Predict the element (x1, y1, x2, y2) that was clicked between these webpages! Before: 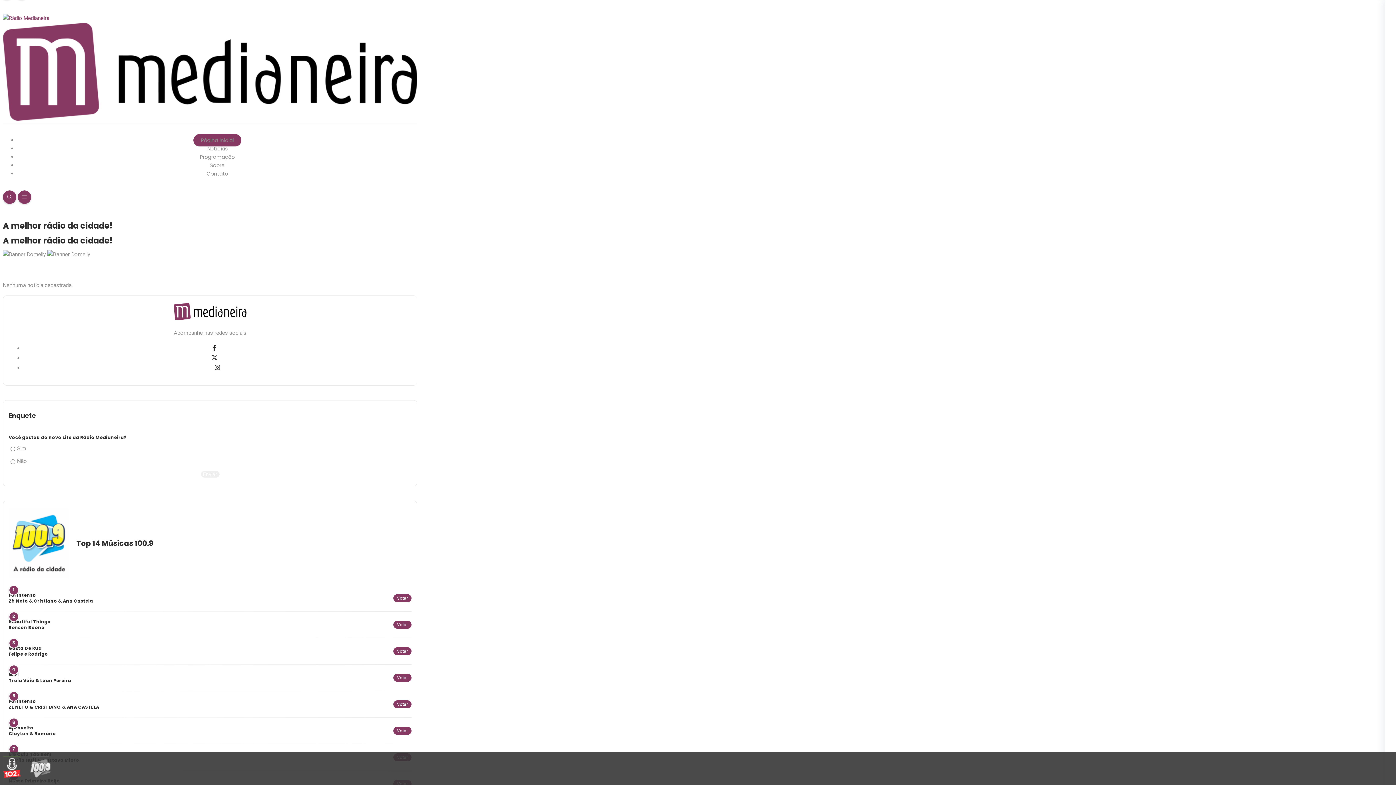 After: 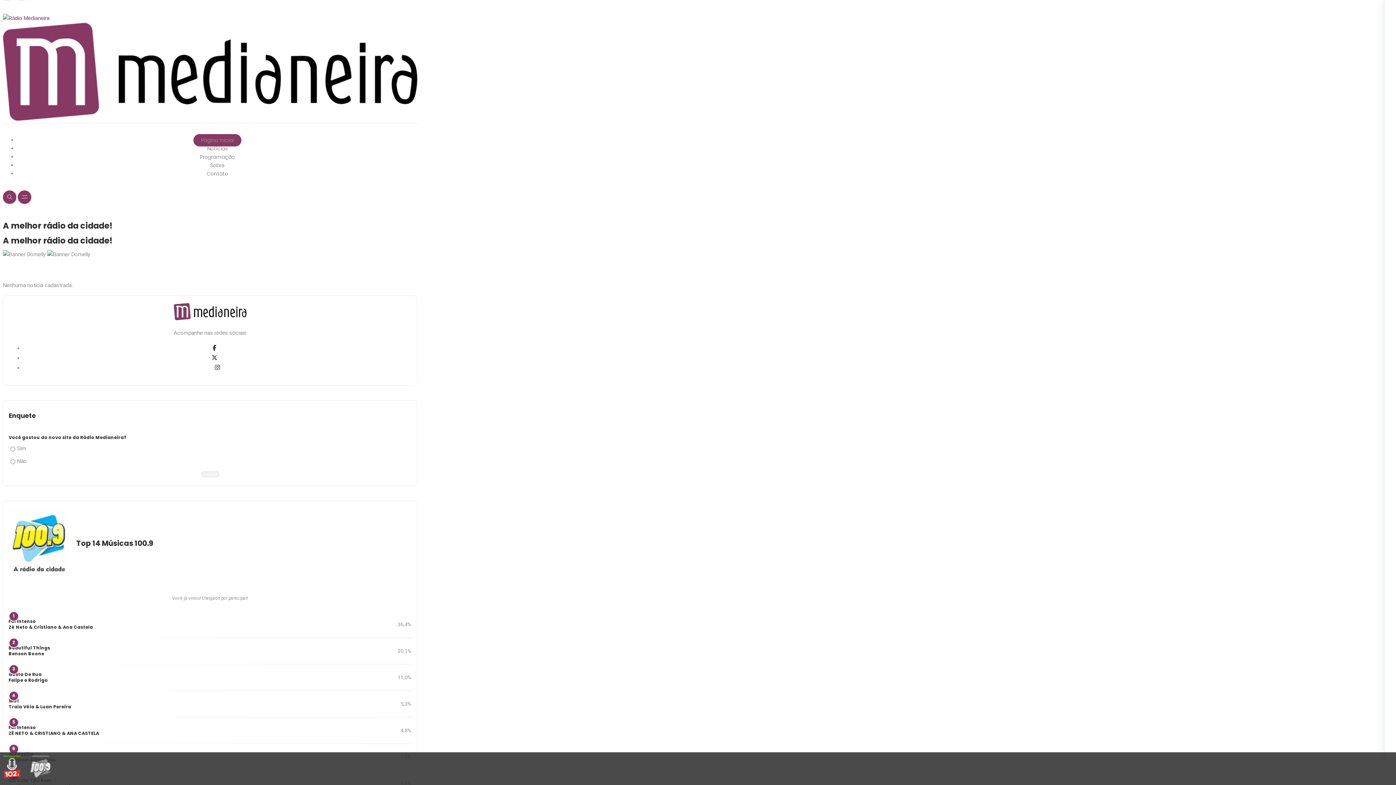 Action: bbox: (393, 594, 411, 602) label: Votar